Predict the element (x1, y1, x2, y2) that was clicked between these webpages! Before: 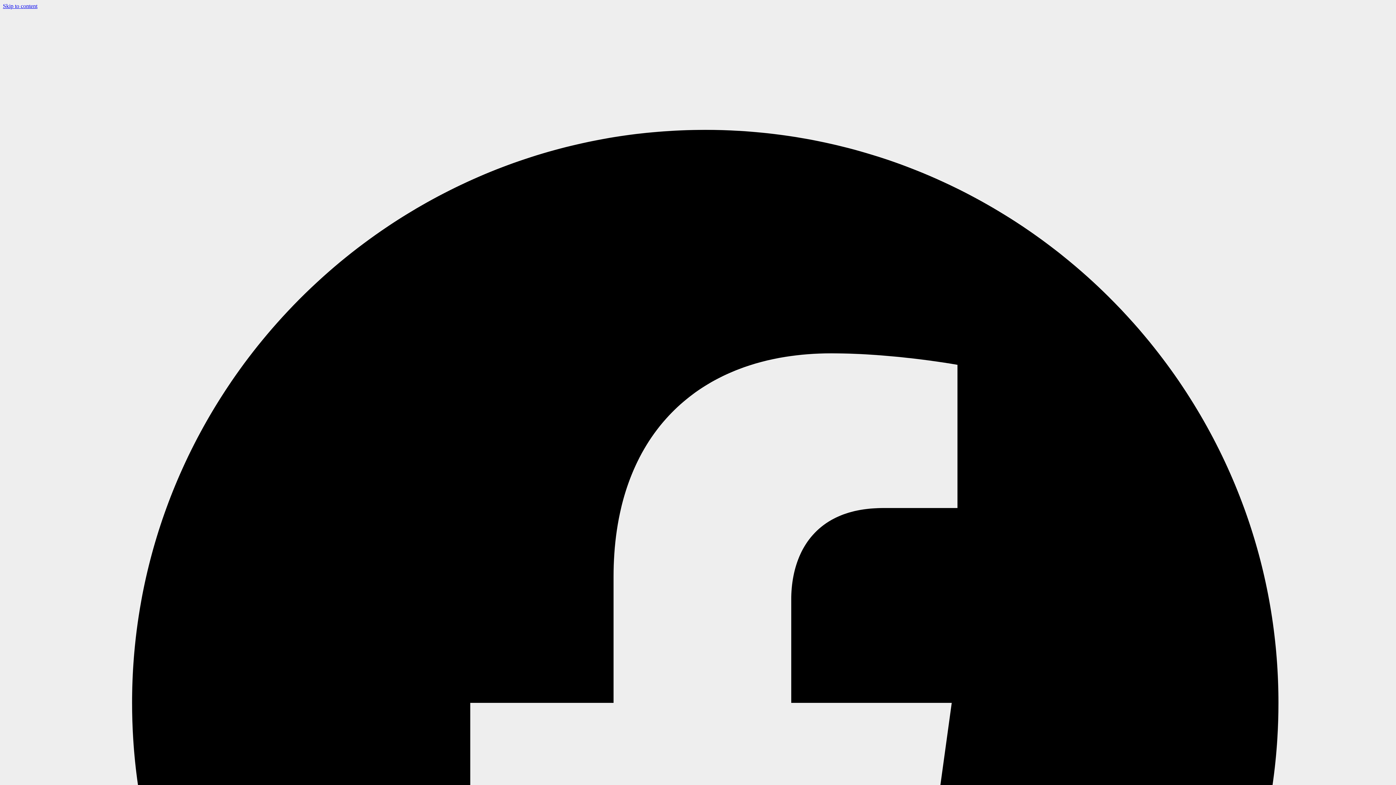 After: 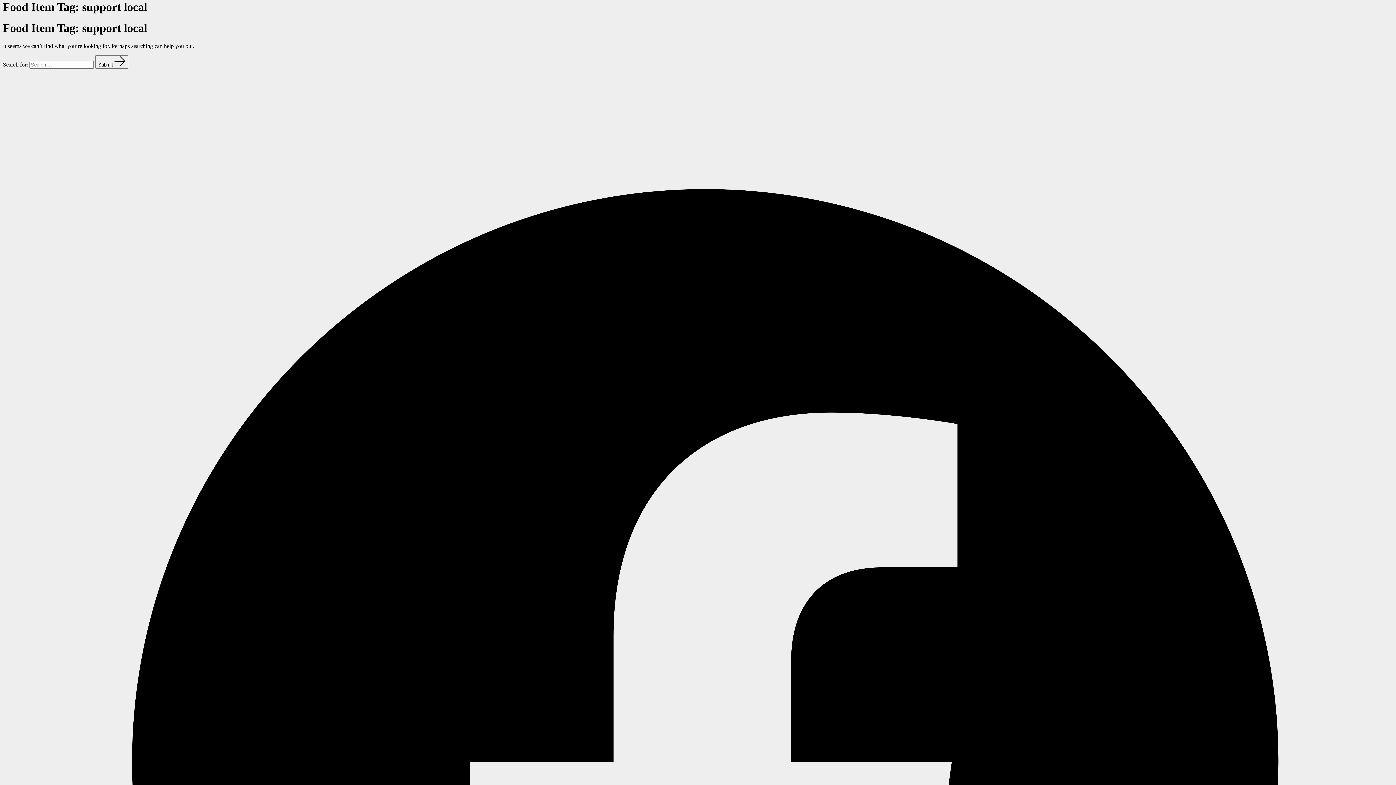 Action: label: Skip to content bbox: (2, 2, 37, 9)